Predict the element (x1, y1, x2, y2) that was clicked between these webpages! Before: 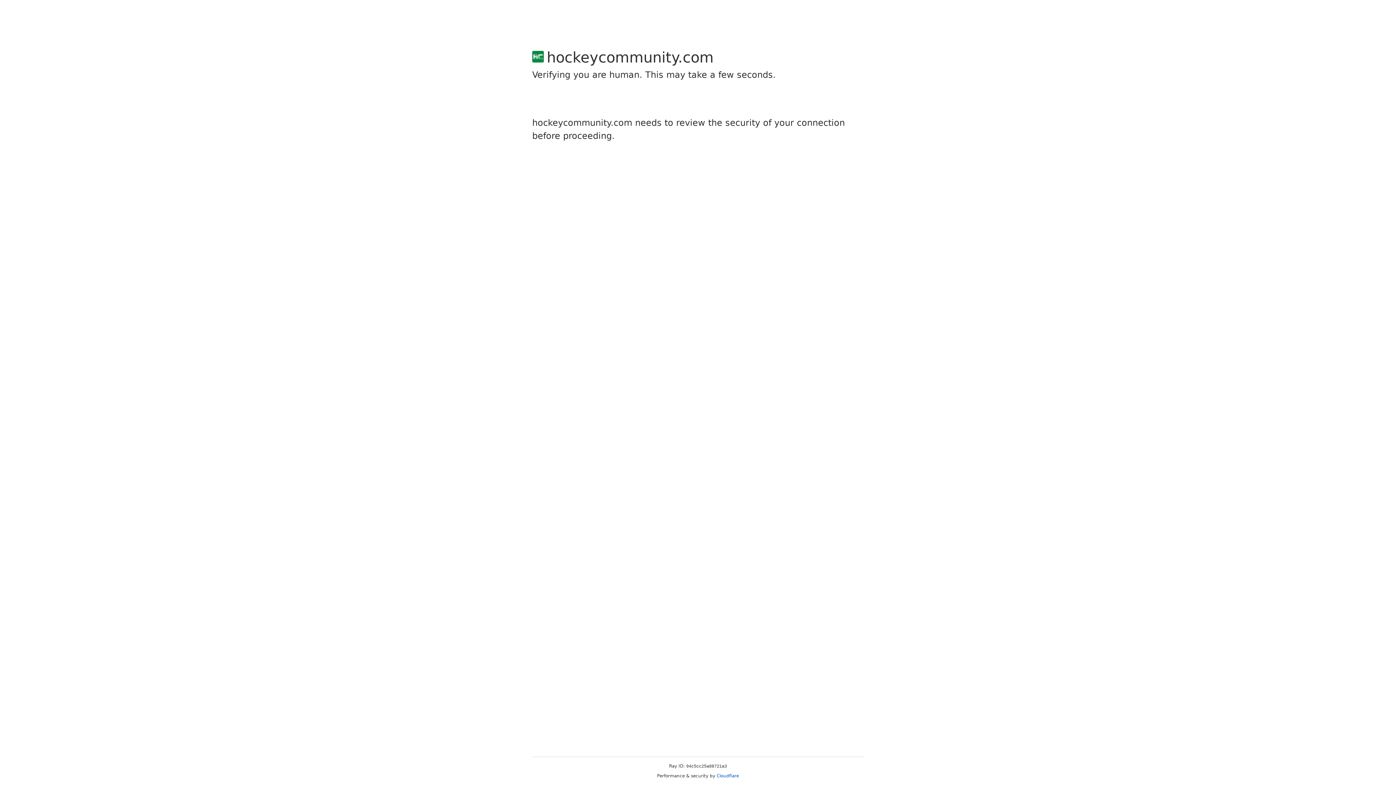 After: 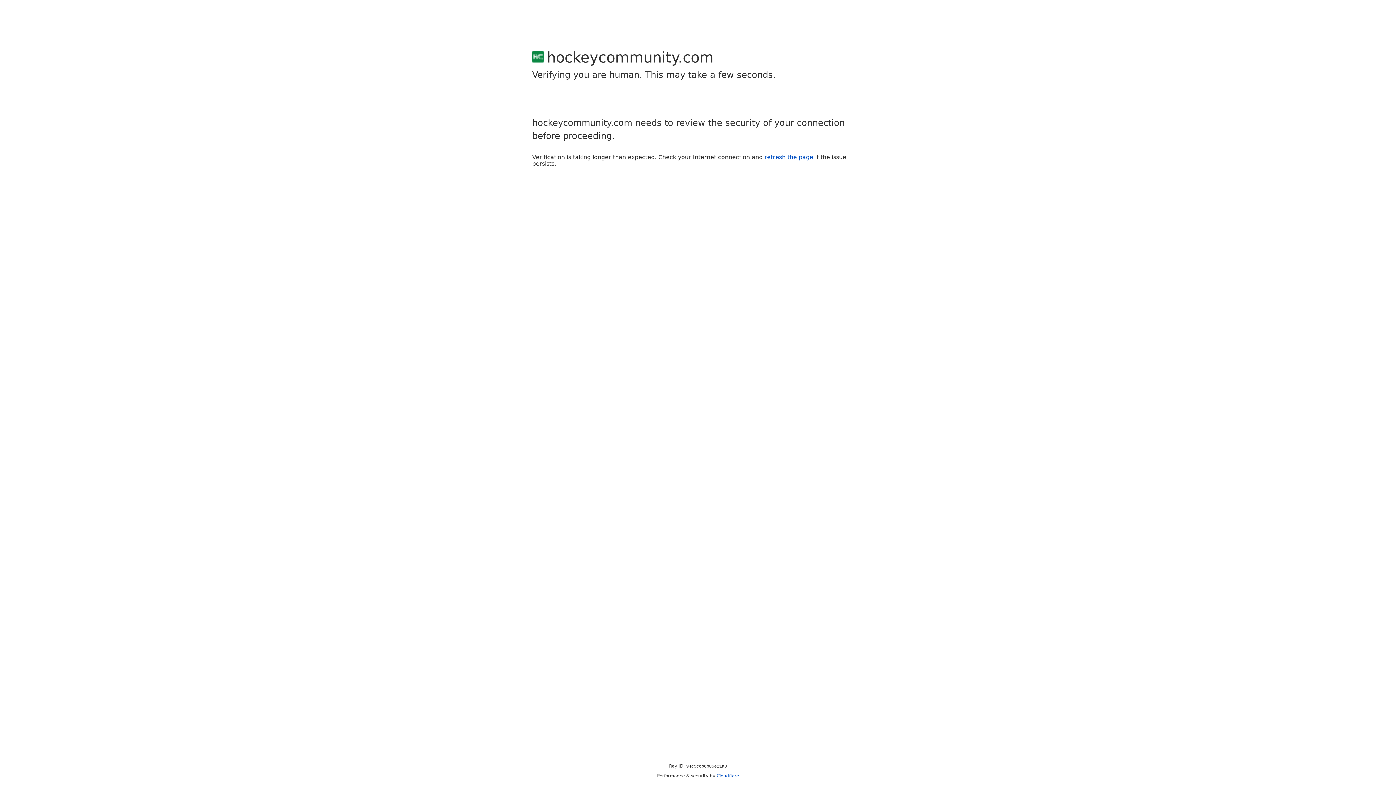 Action: label: Cloudflare bbox: (716, 773, 739, 778)